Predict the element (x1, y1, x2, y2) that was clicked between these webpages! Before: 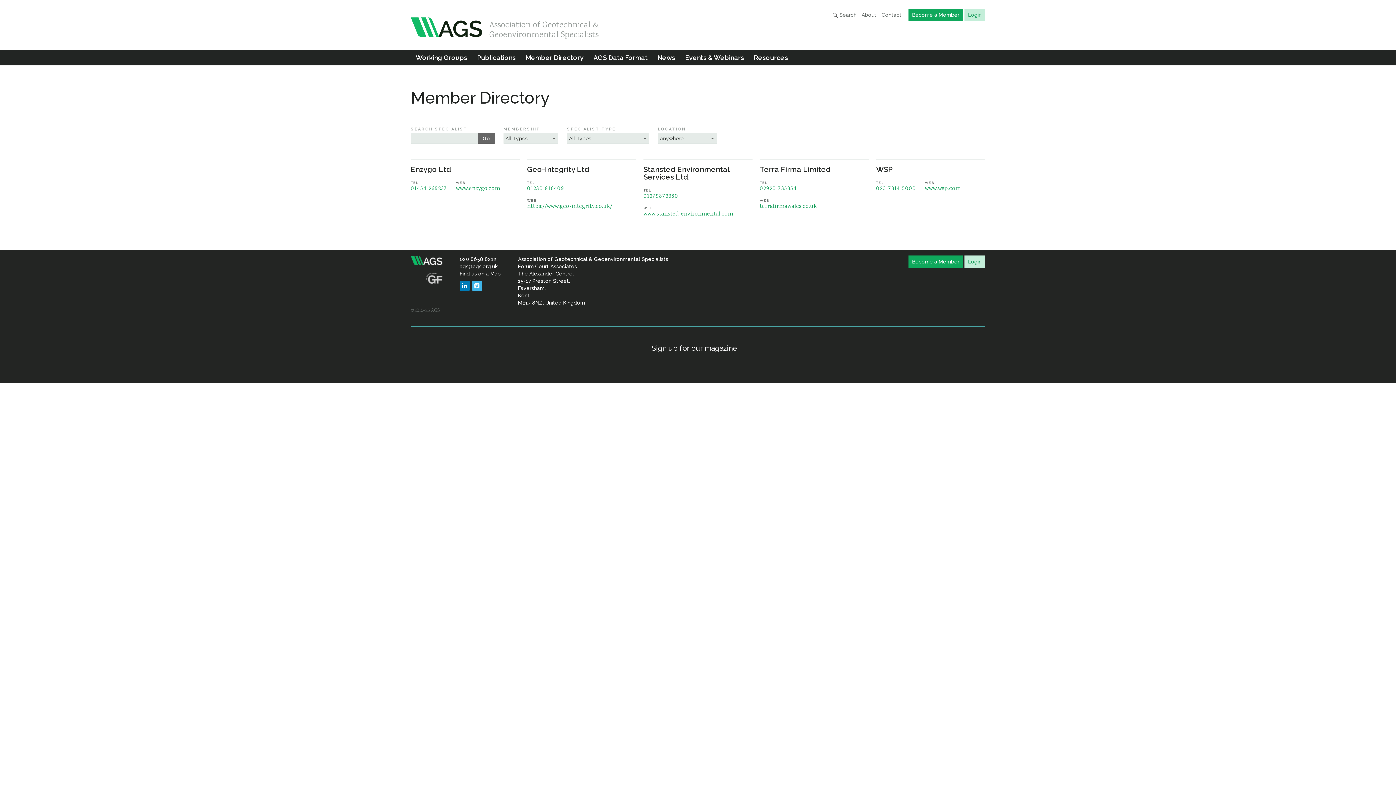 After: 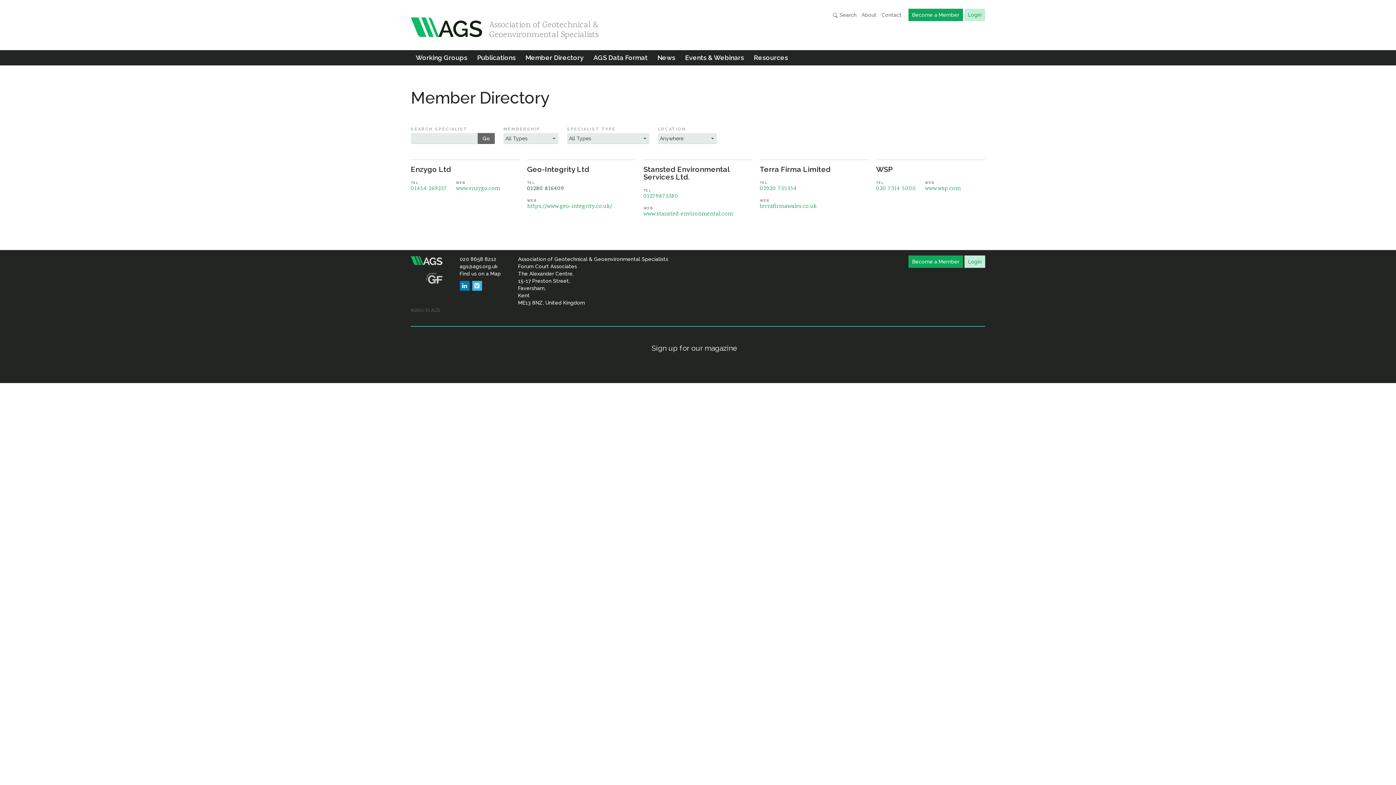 Action: label: 01280 816409 bbox: (527, 184, 564, 193)